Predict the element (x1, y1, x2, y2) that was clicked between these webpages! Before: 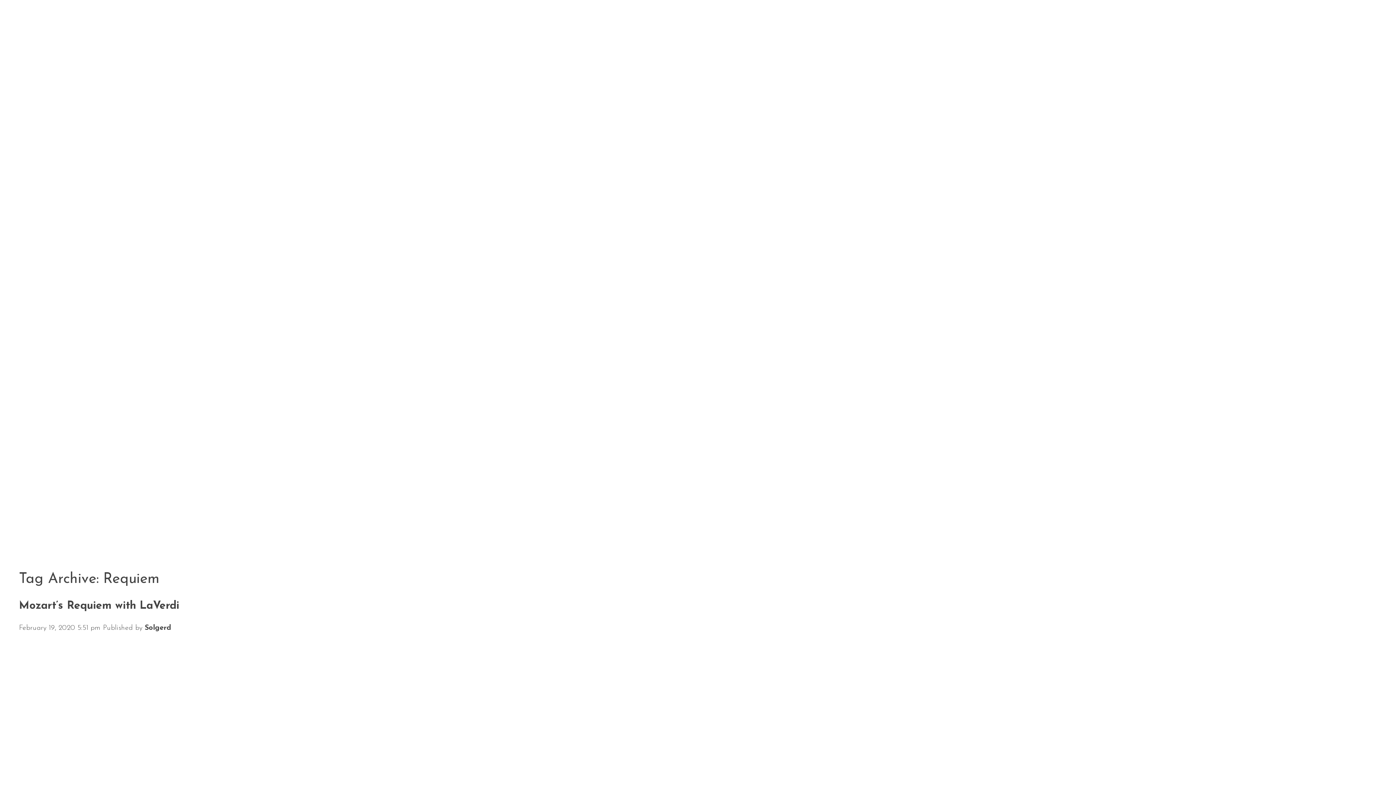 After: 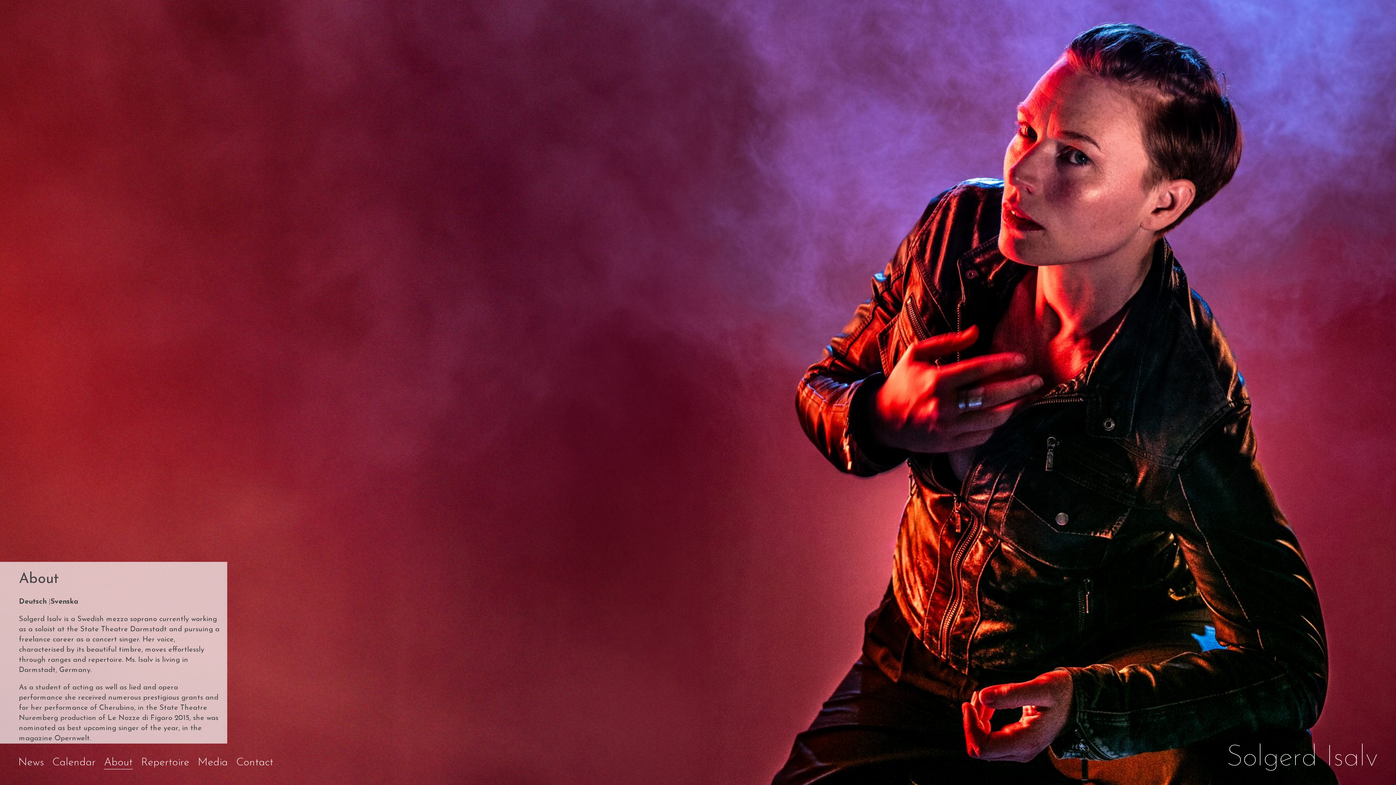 Action: label: About bbox: (104, 757, 132, 768)